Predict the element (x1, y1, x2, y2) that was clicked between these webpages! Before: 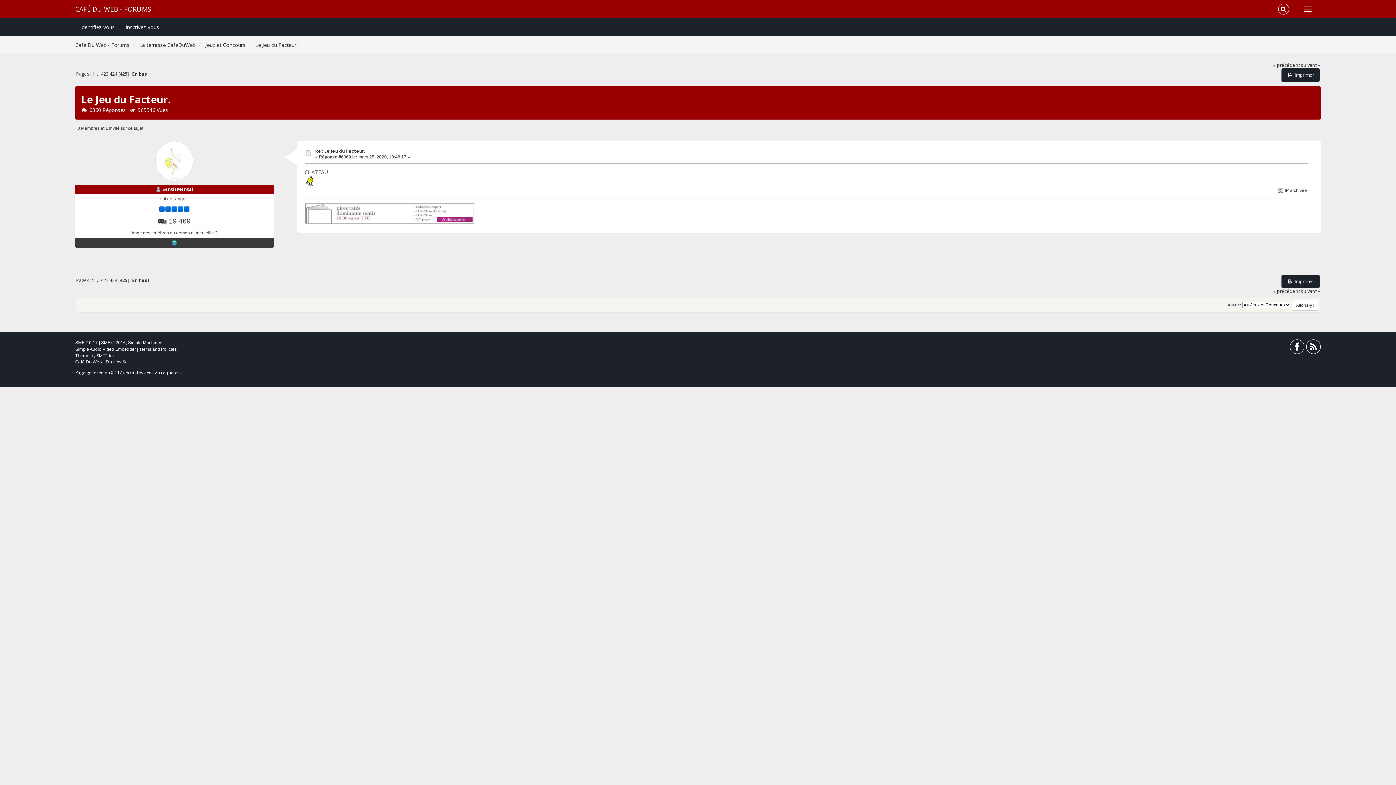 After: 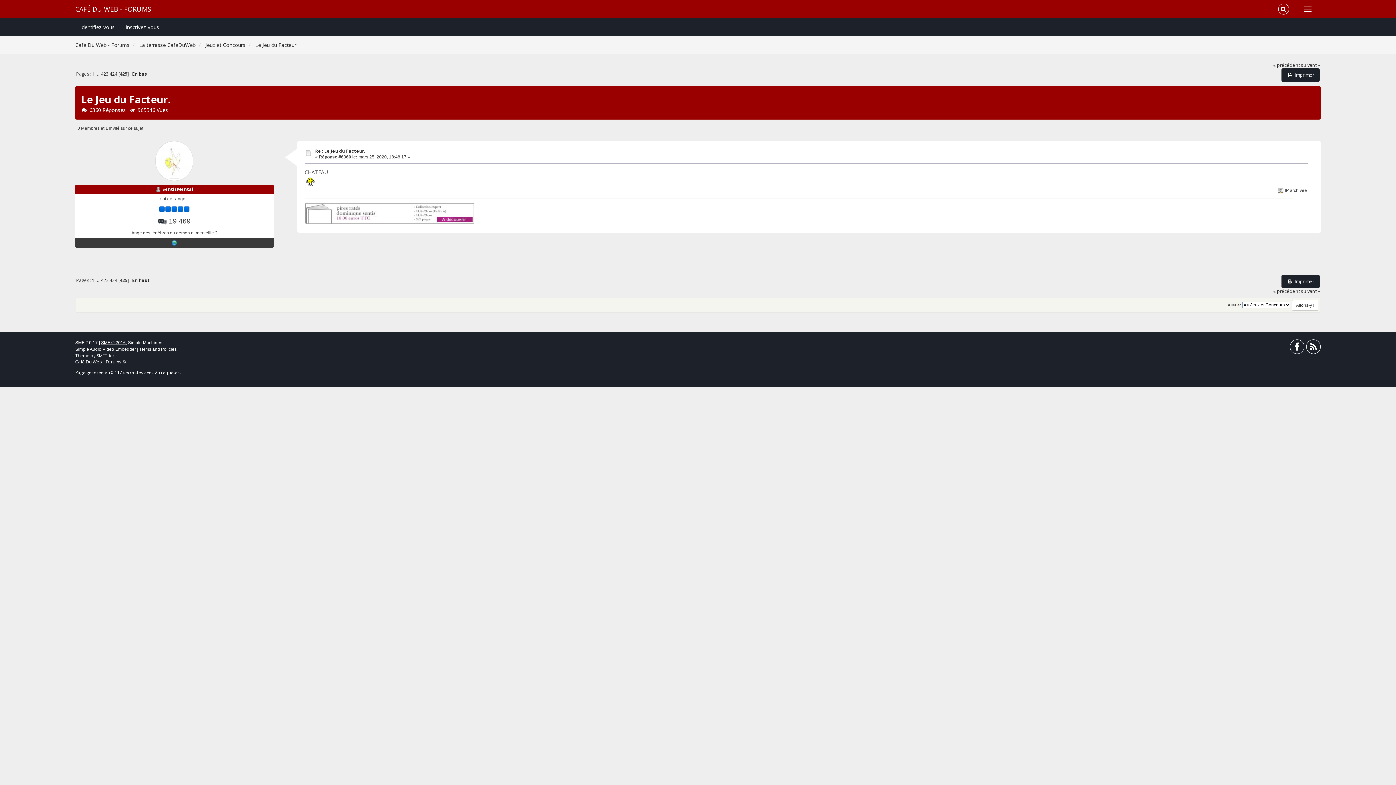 Action: bbox: (101, 340, 125, 345) label: SMF © 2016